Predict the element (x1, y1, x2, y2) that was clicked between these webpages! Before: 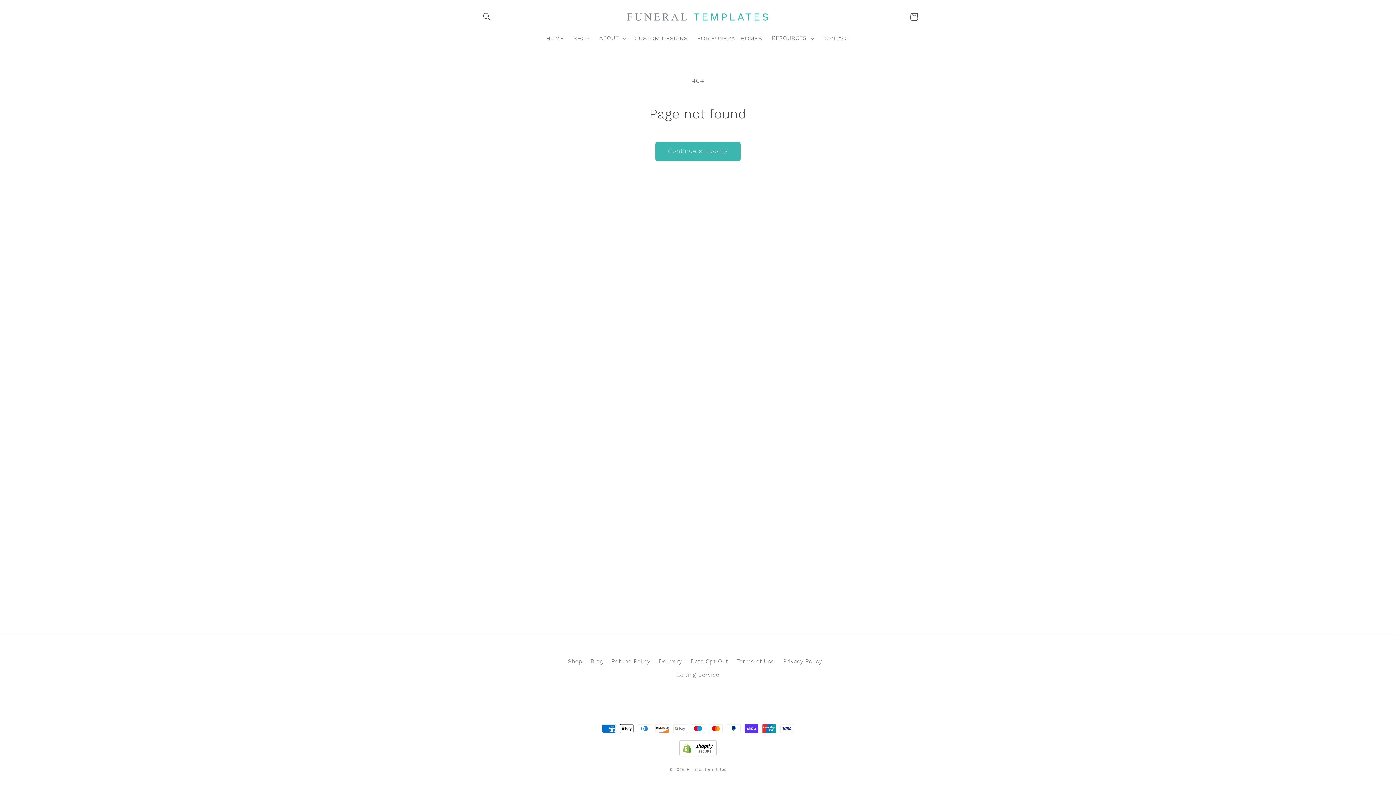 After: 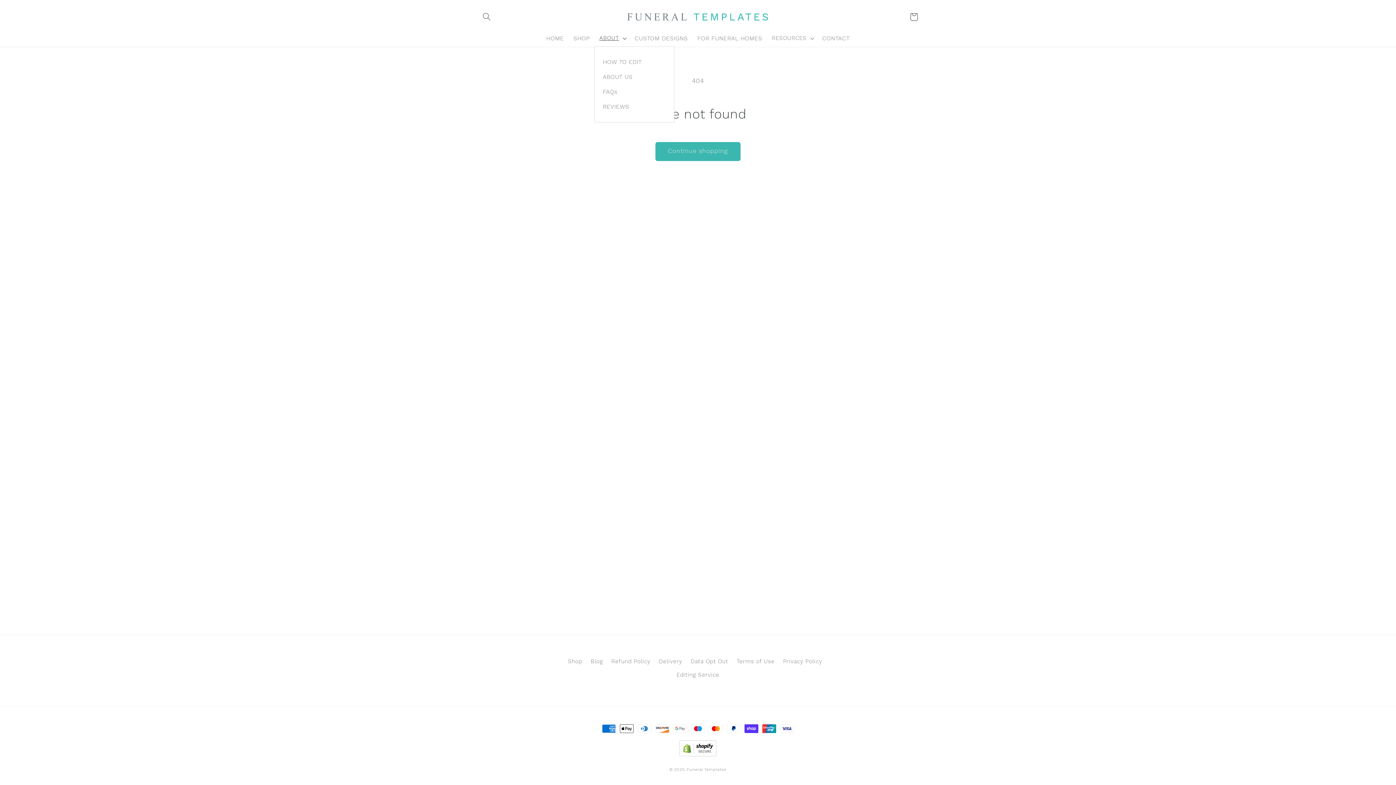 Action: label: ABOUT bbox: (594, 30, 630, 46)